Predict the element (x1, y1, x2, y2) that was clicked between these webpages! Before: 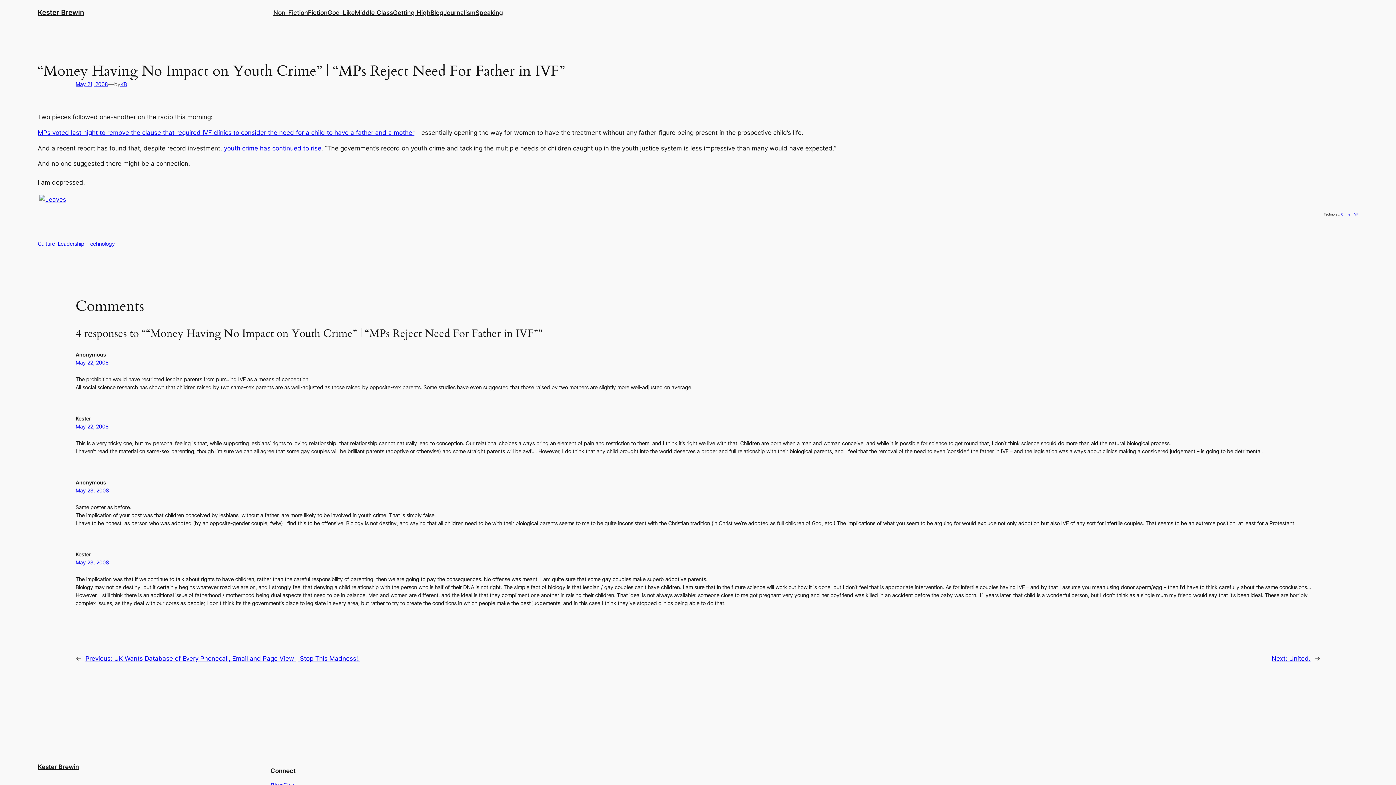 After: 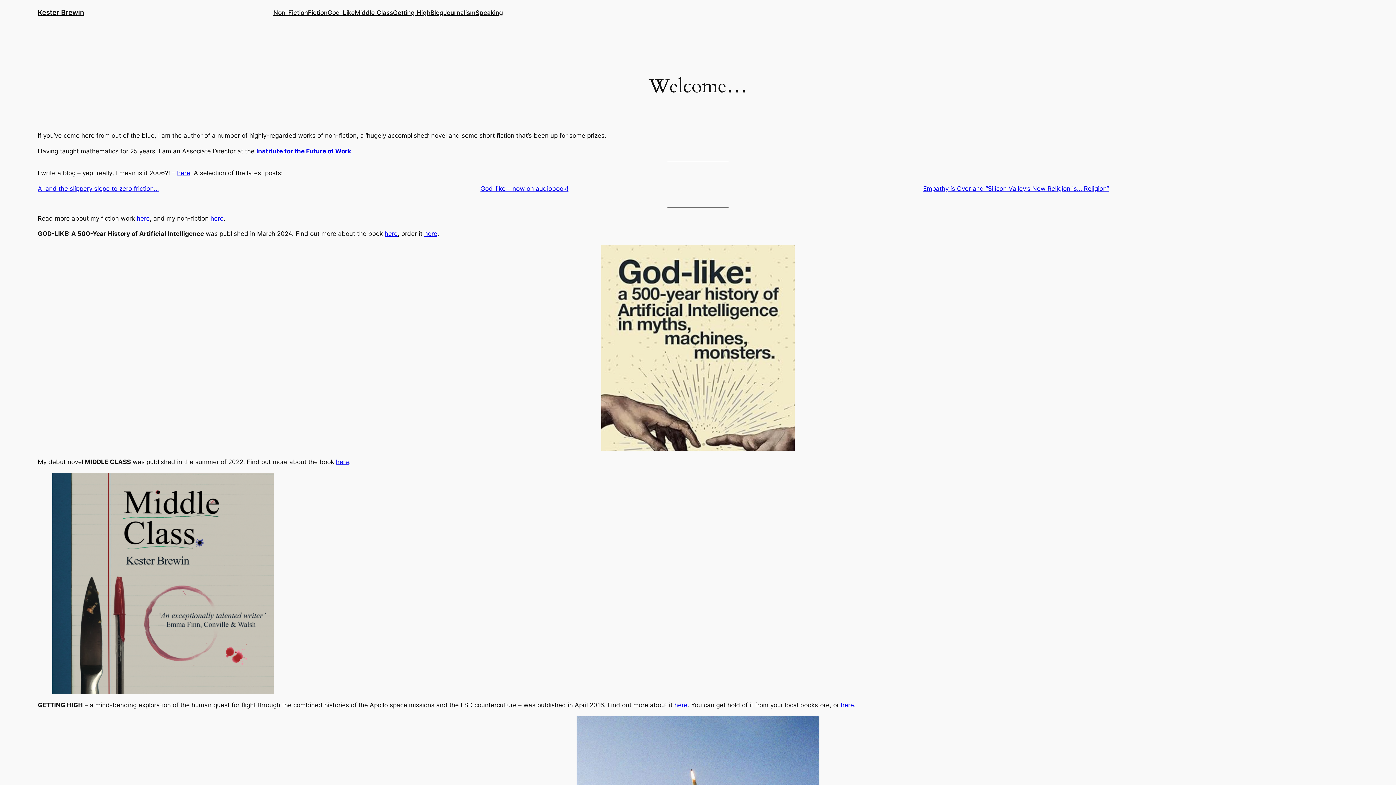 Action: bbox: (37, 8, 84, 16) label: Kester Brewin